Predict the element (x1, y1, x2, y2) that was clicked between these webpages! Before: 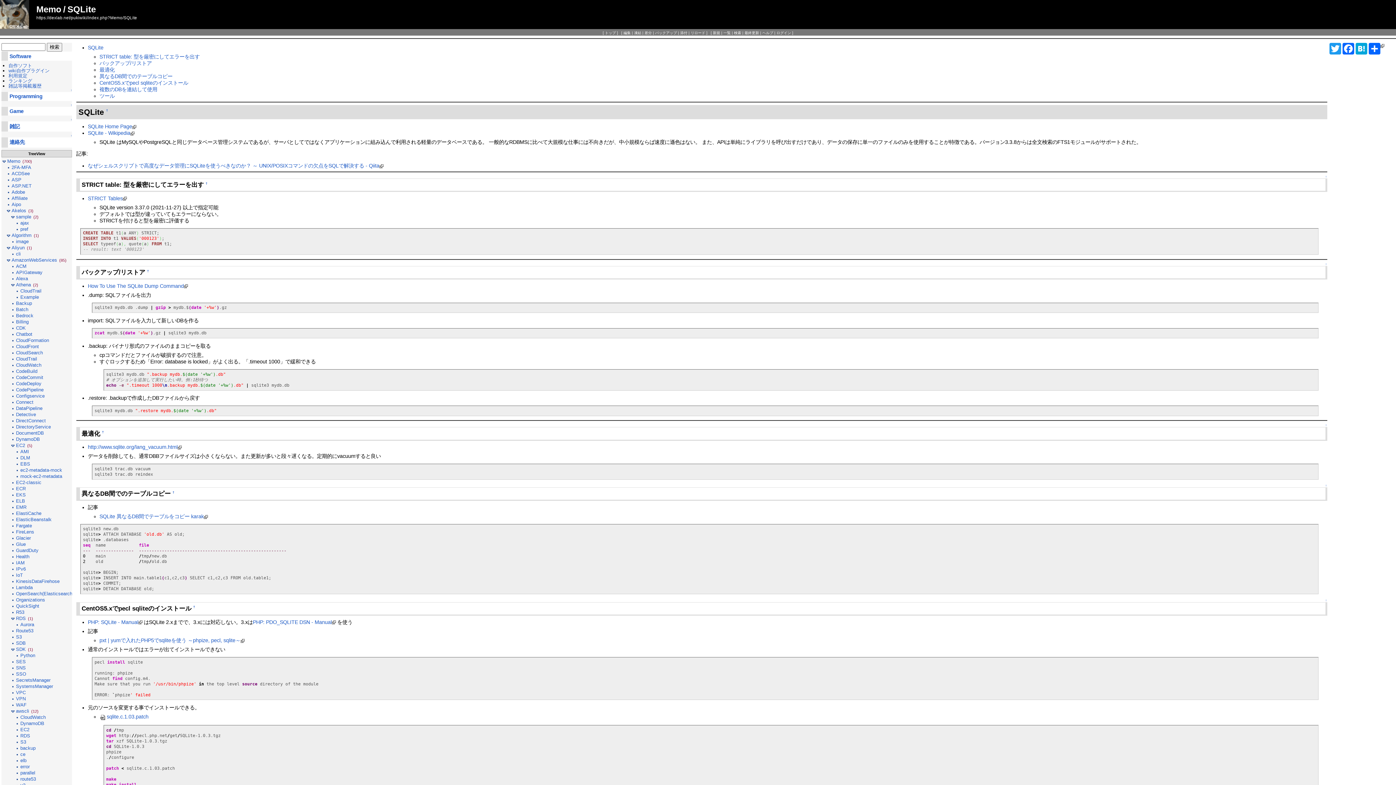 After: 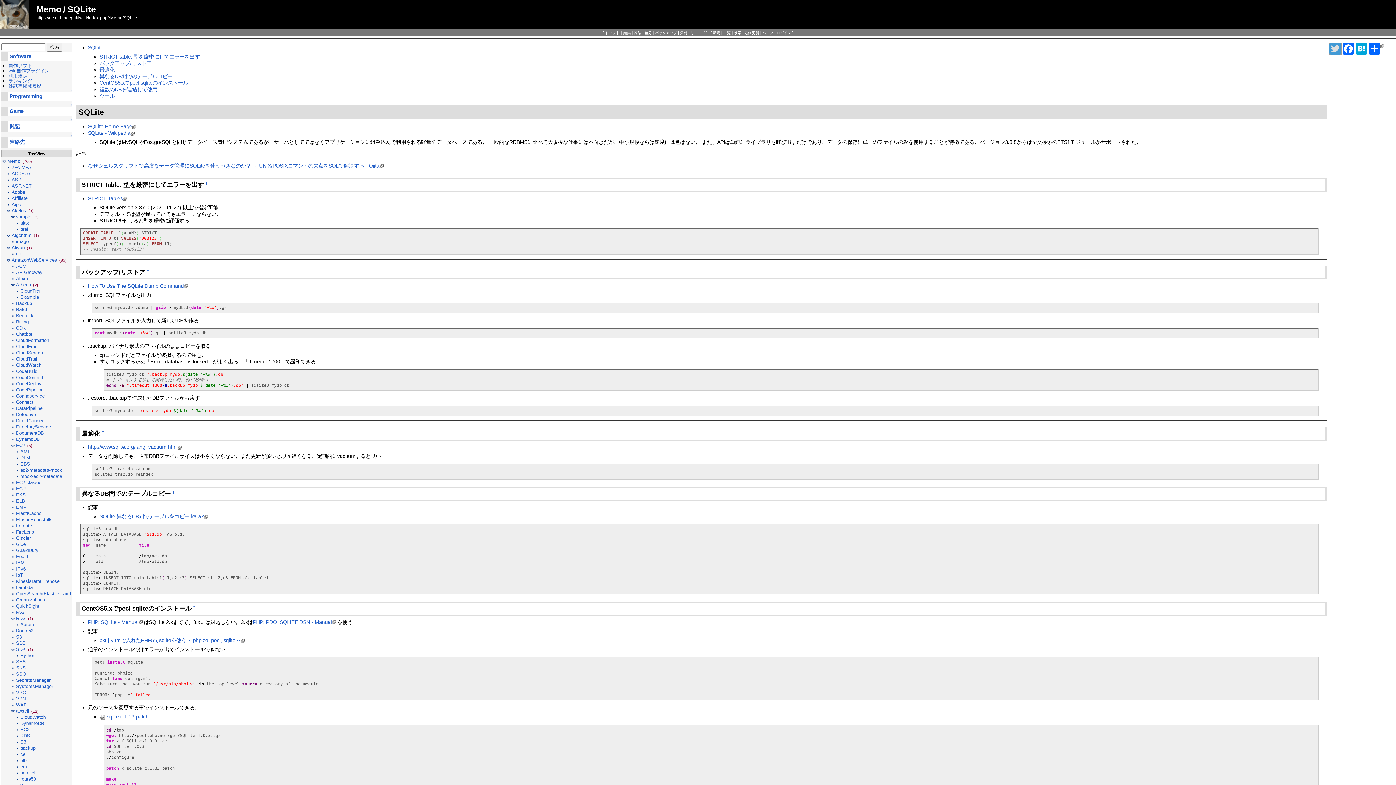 Action: bbox: (1328, 43, 1342, 54) label: Twitter